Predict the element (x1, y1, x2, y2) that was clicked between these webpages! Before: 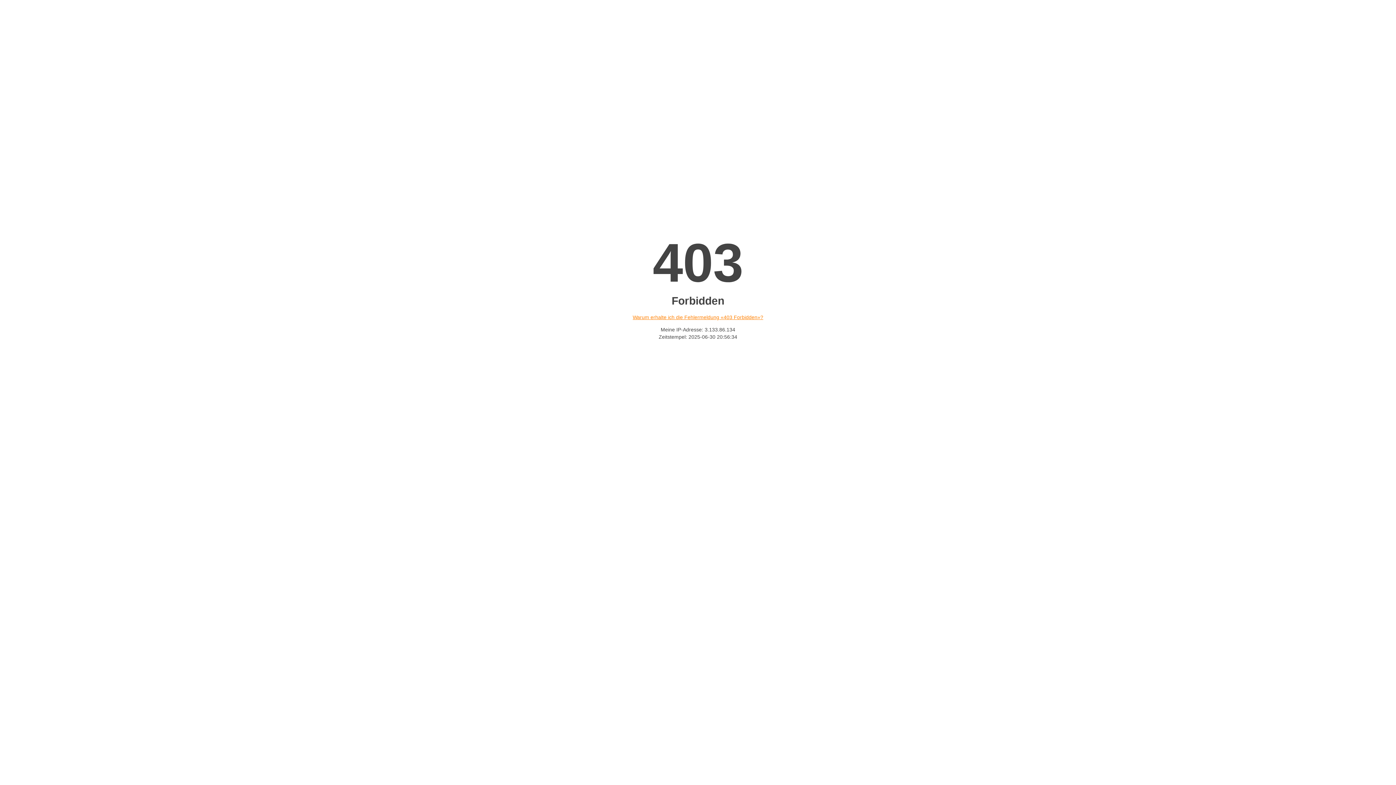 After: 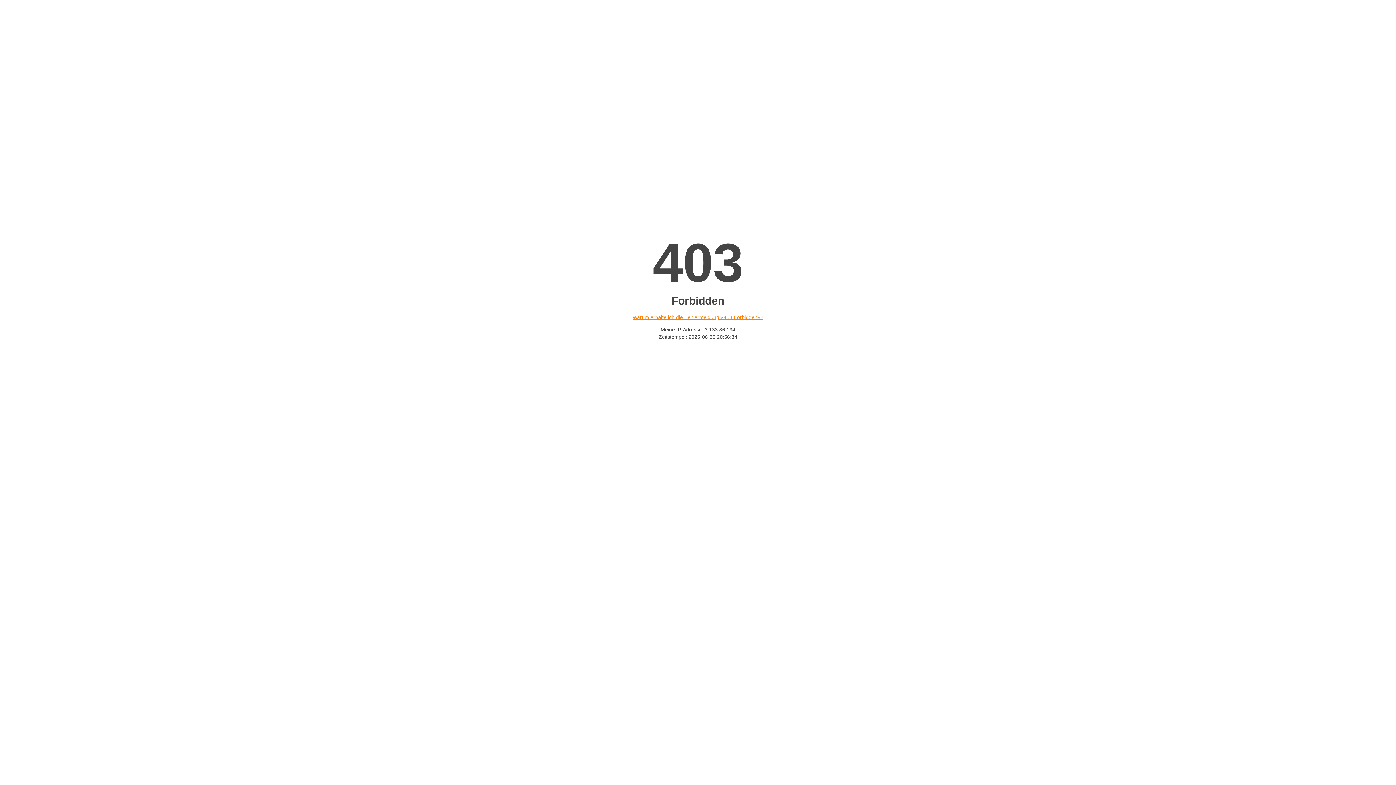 Action: bbox: (632, 314, 763, 320) label: Warum erhalte ich die Fehlermeldung «403 Forbidden»?